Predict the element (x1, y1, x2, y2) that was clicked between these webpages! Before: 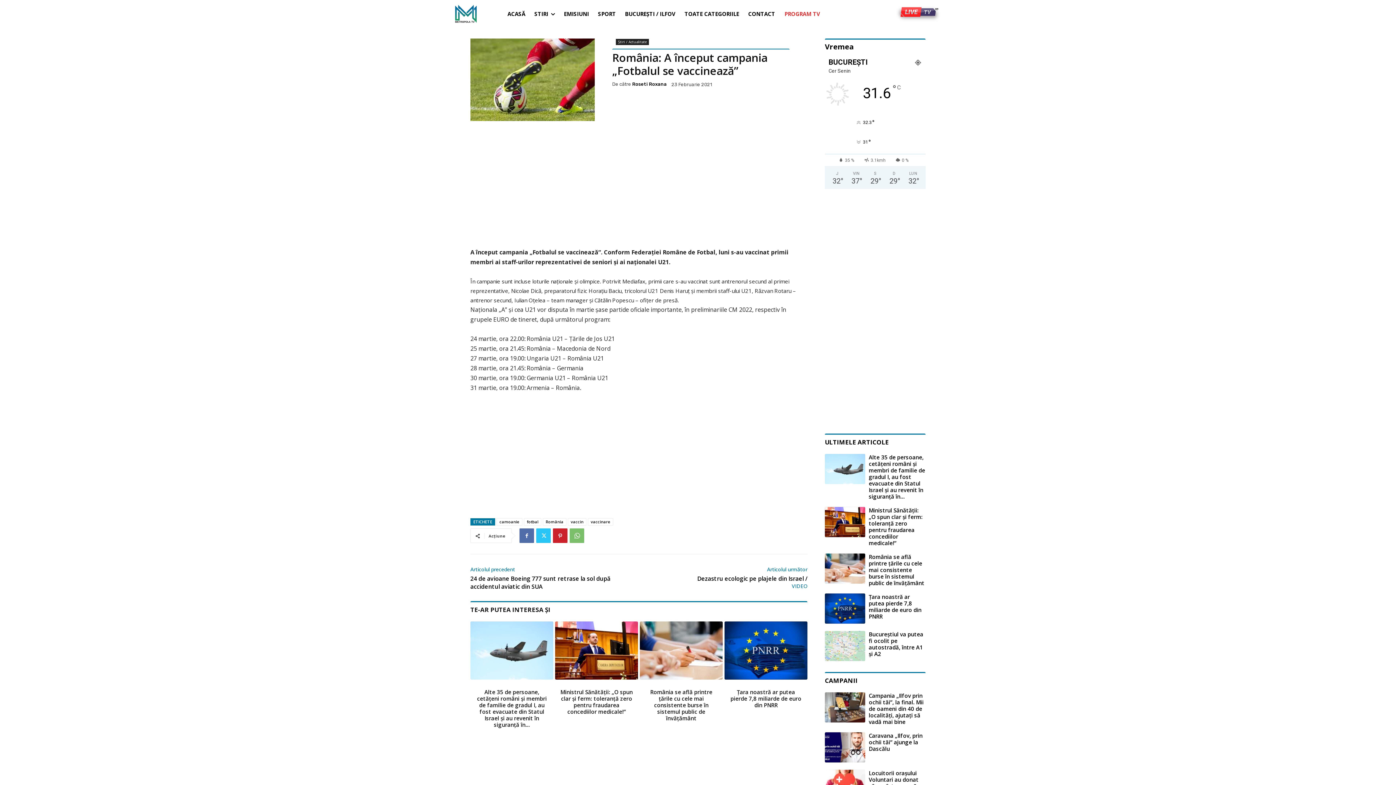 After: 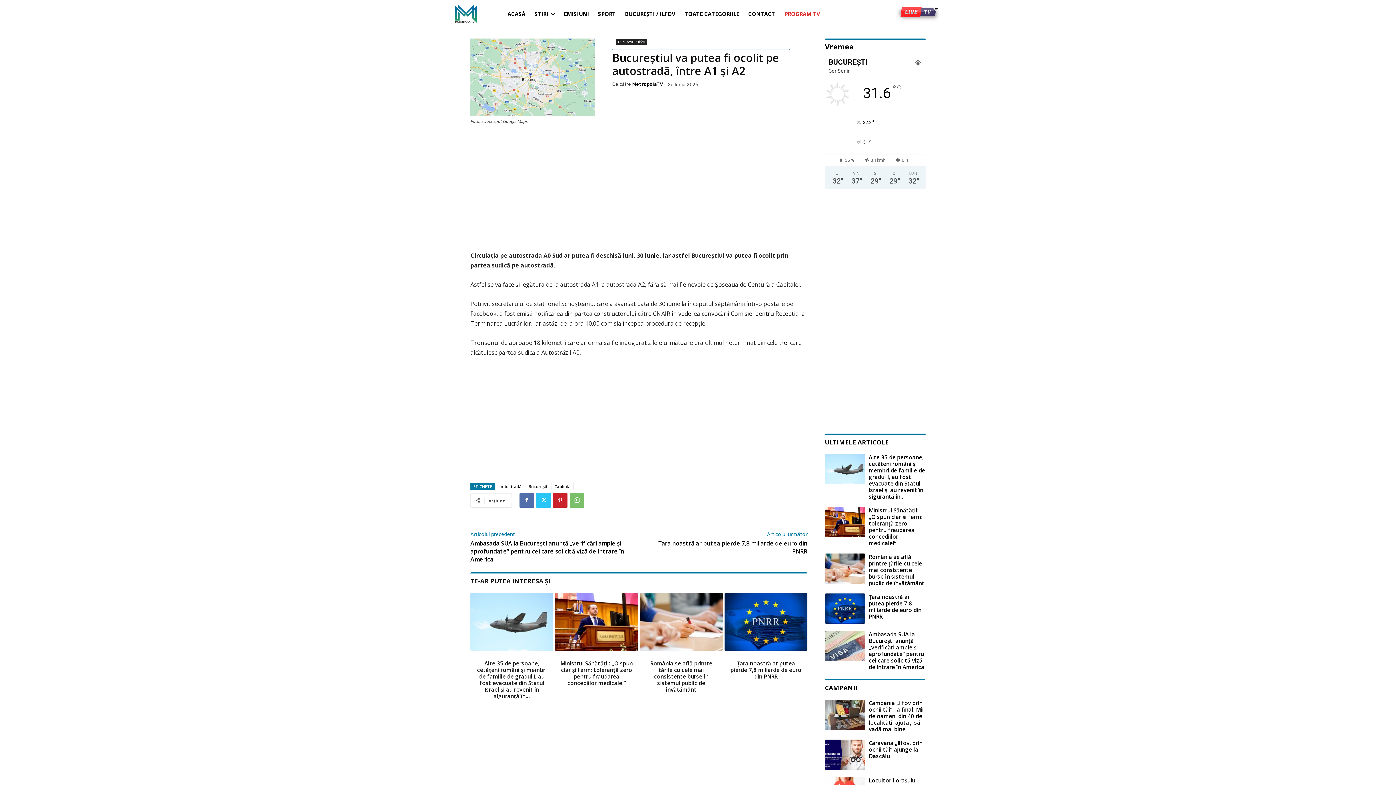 Action: bbox: (869, 630, 923, 657) label: Bucureştiul va putea fi ocolit pe autostradă, între A1 şi A2